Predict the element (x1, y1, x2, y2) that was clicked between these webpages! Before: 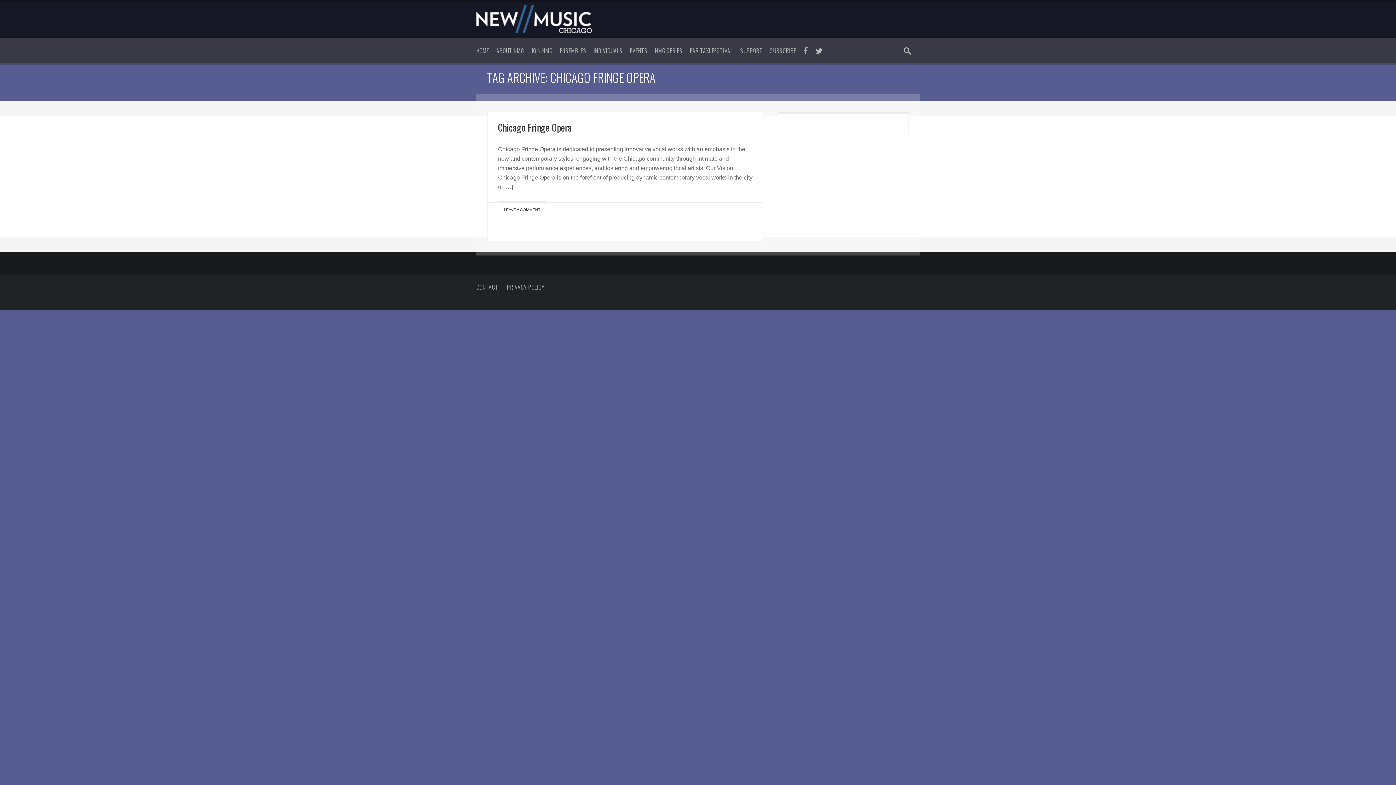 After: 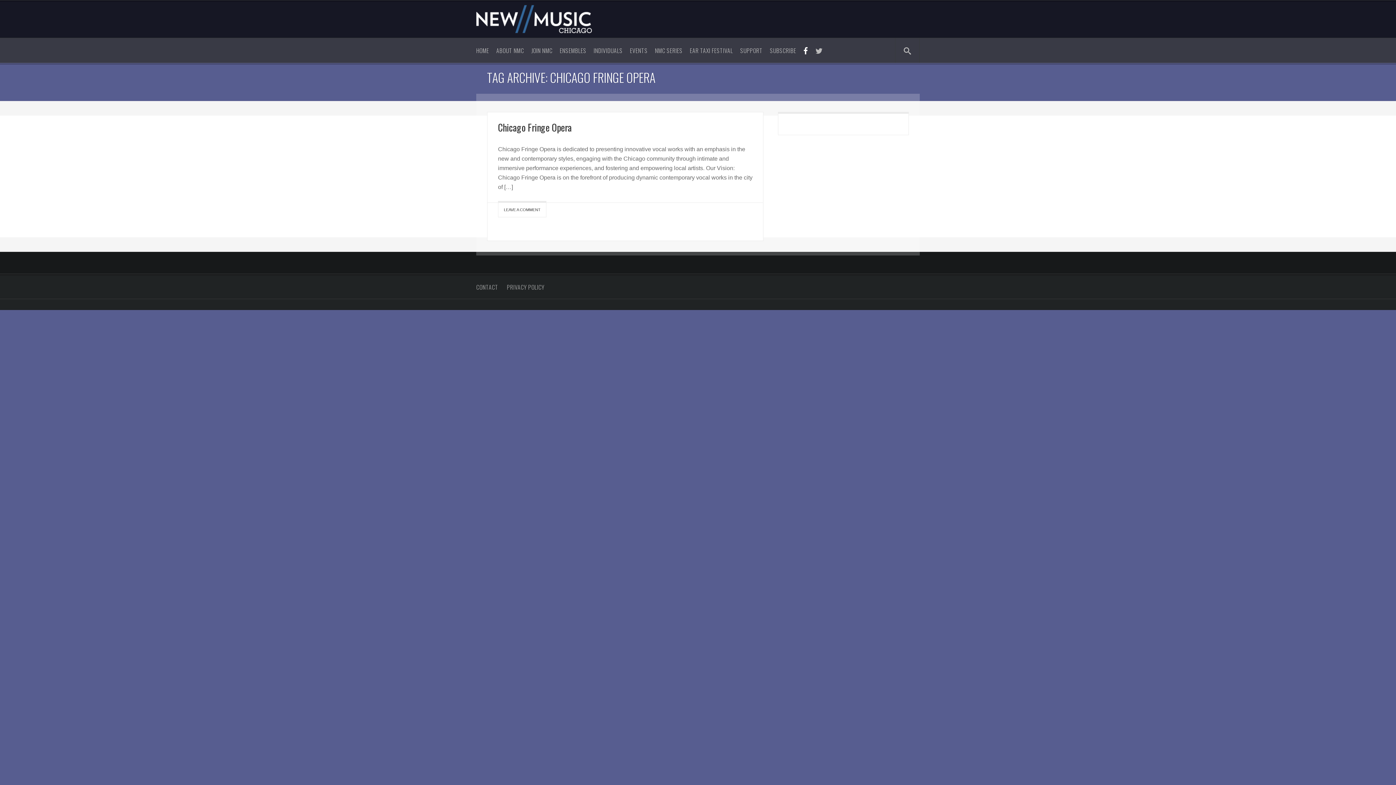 Action: bbox: (803, 38, 808, 62)